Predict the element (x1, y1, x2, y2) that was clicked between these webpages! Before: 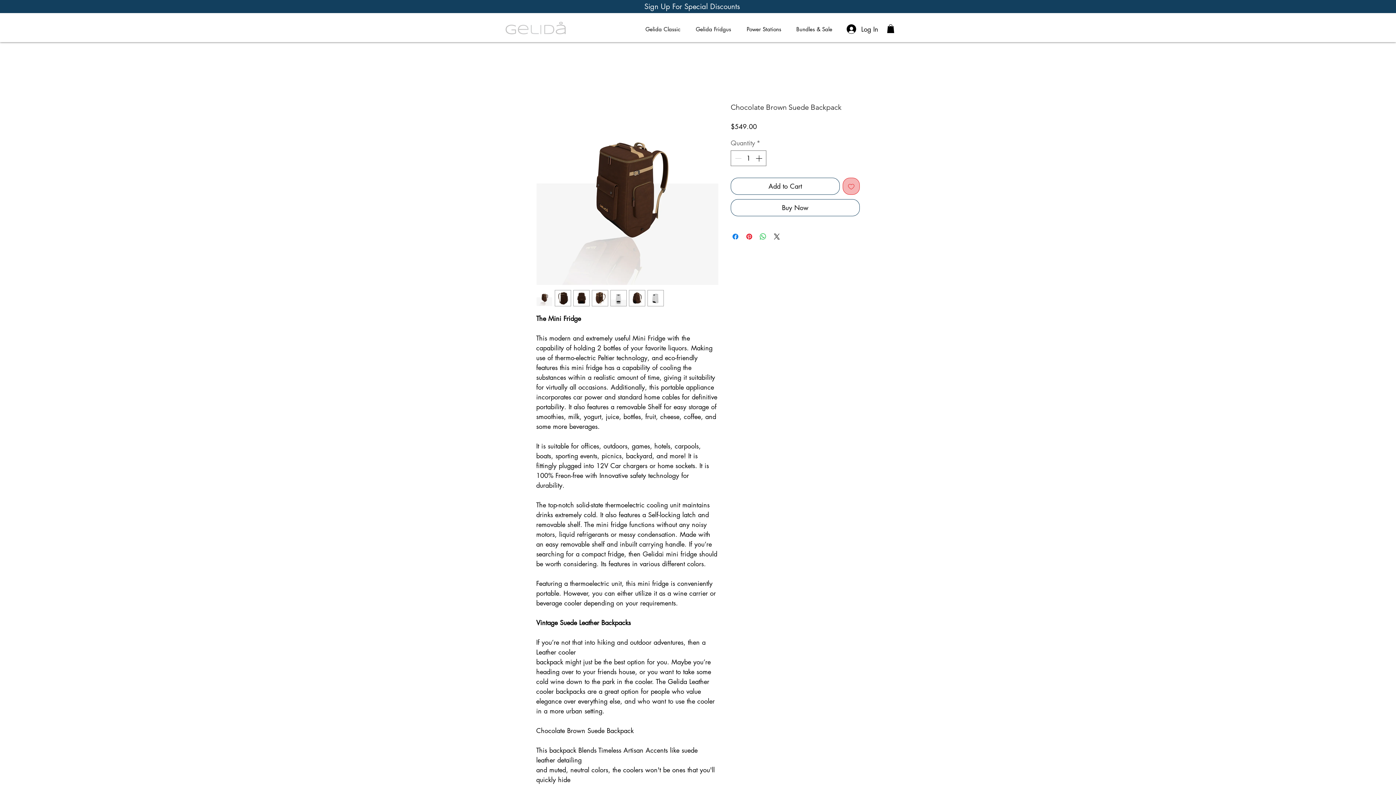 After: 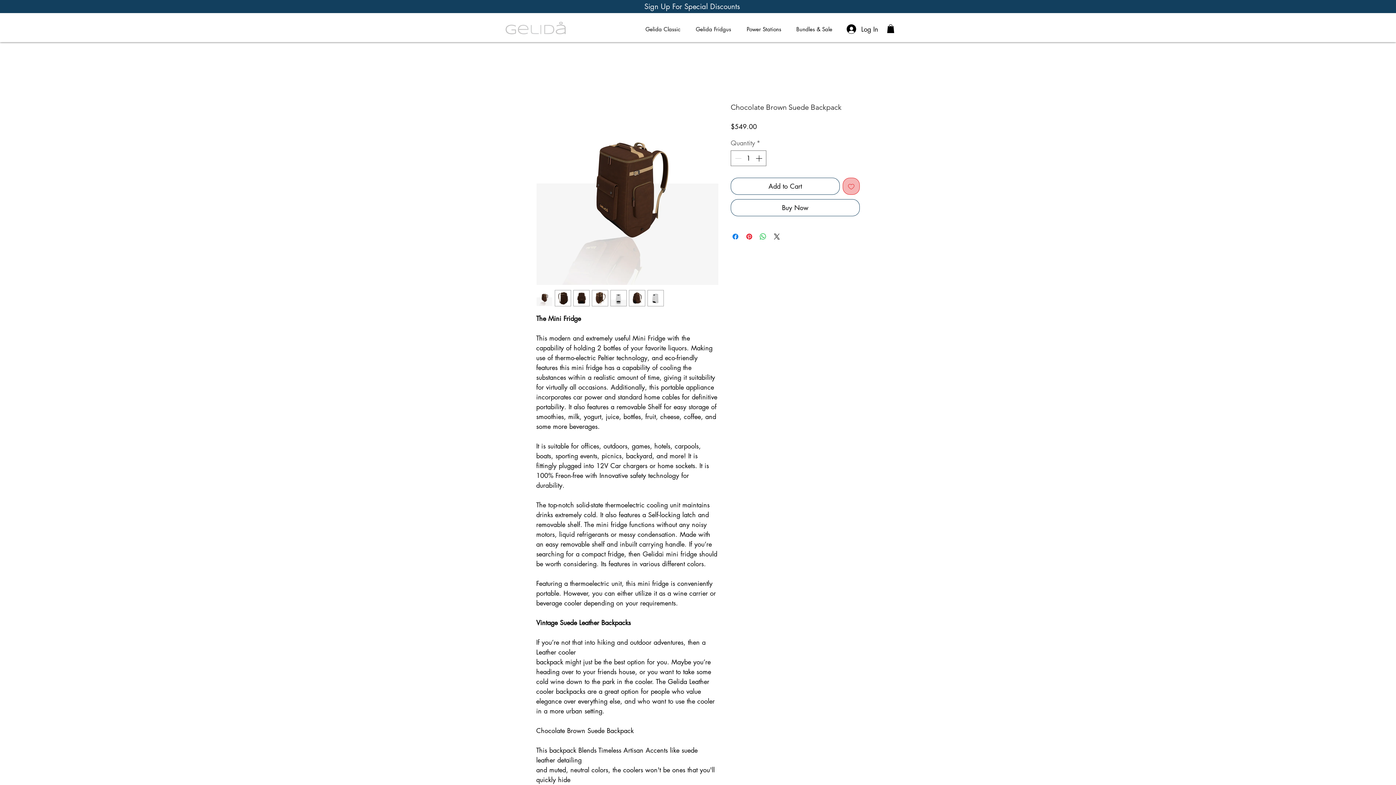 Action: bbox: (592, 290, 608, 306)